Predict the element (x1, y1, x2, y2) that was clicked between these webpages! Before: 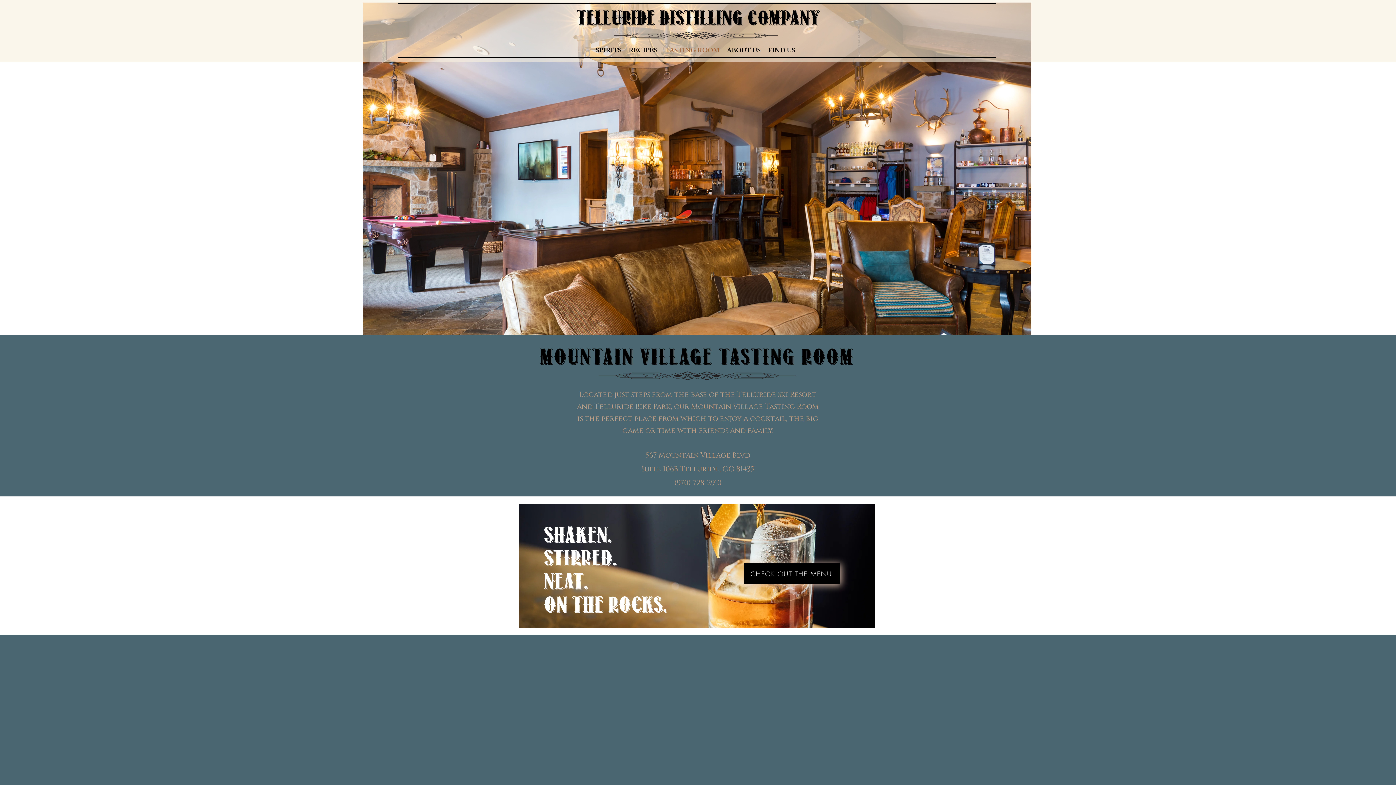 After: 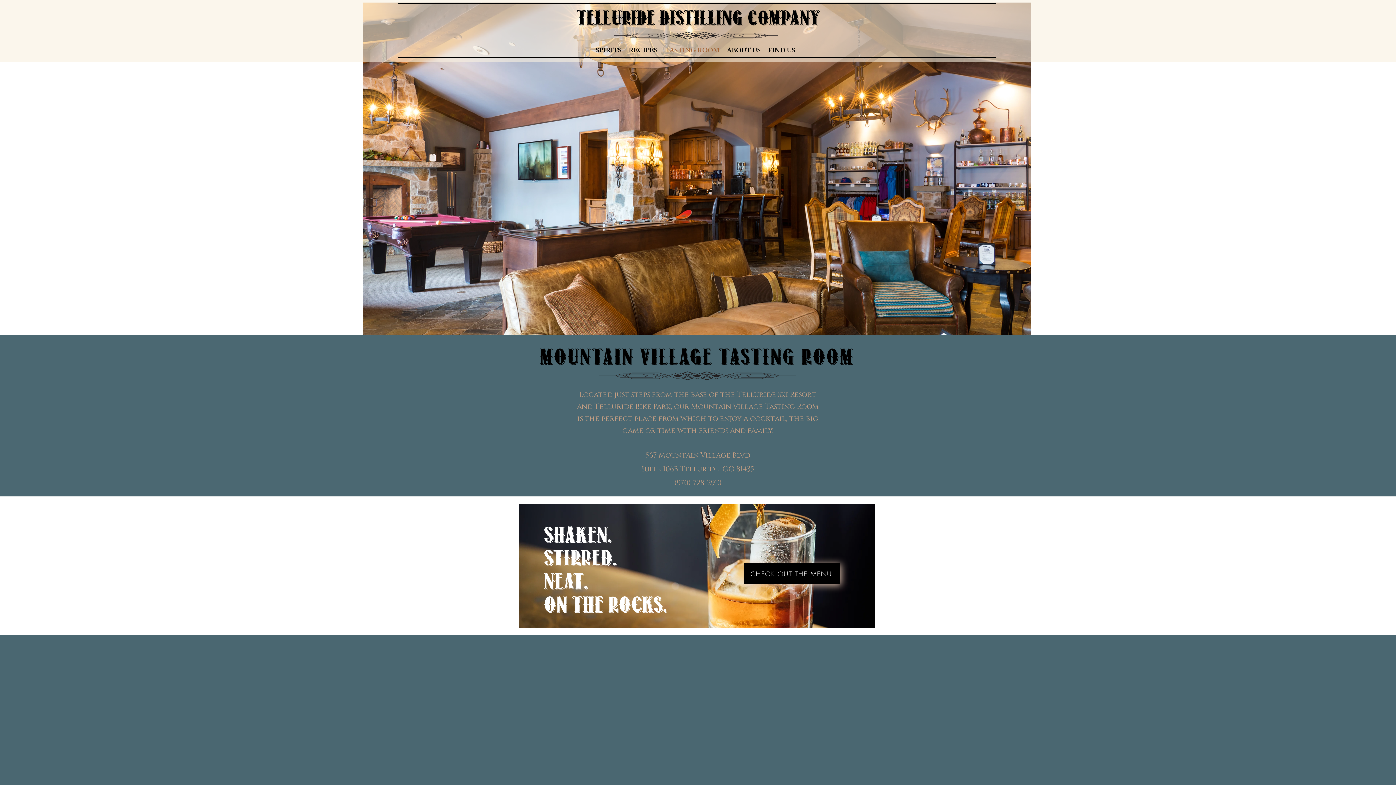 Action: label: TASTING ROOM bbox: (661, 41, 723, 60)